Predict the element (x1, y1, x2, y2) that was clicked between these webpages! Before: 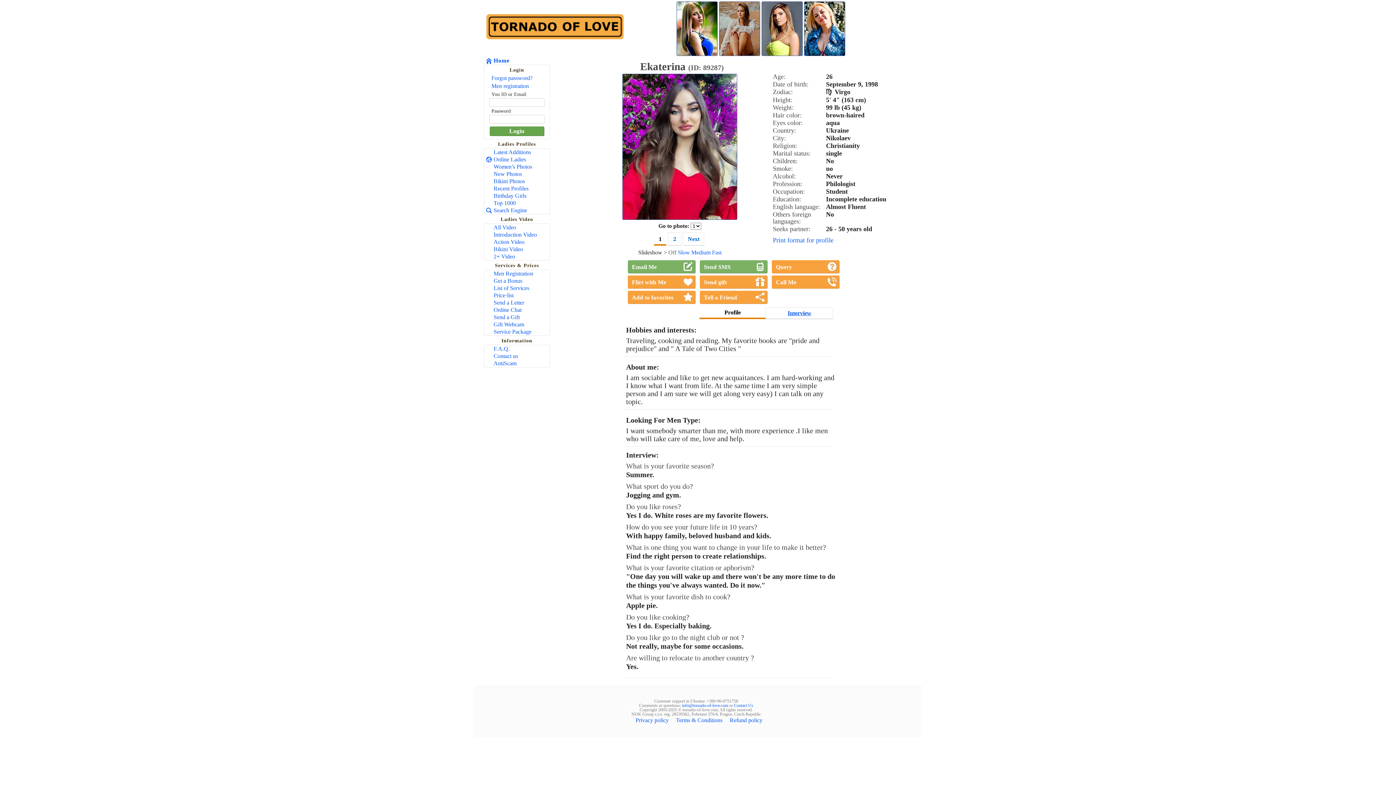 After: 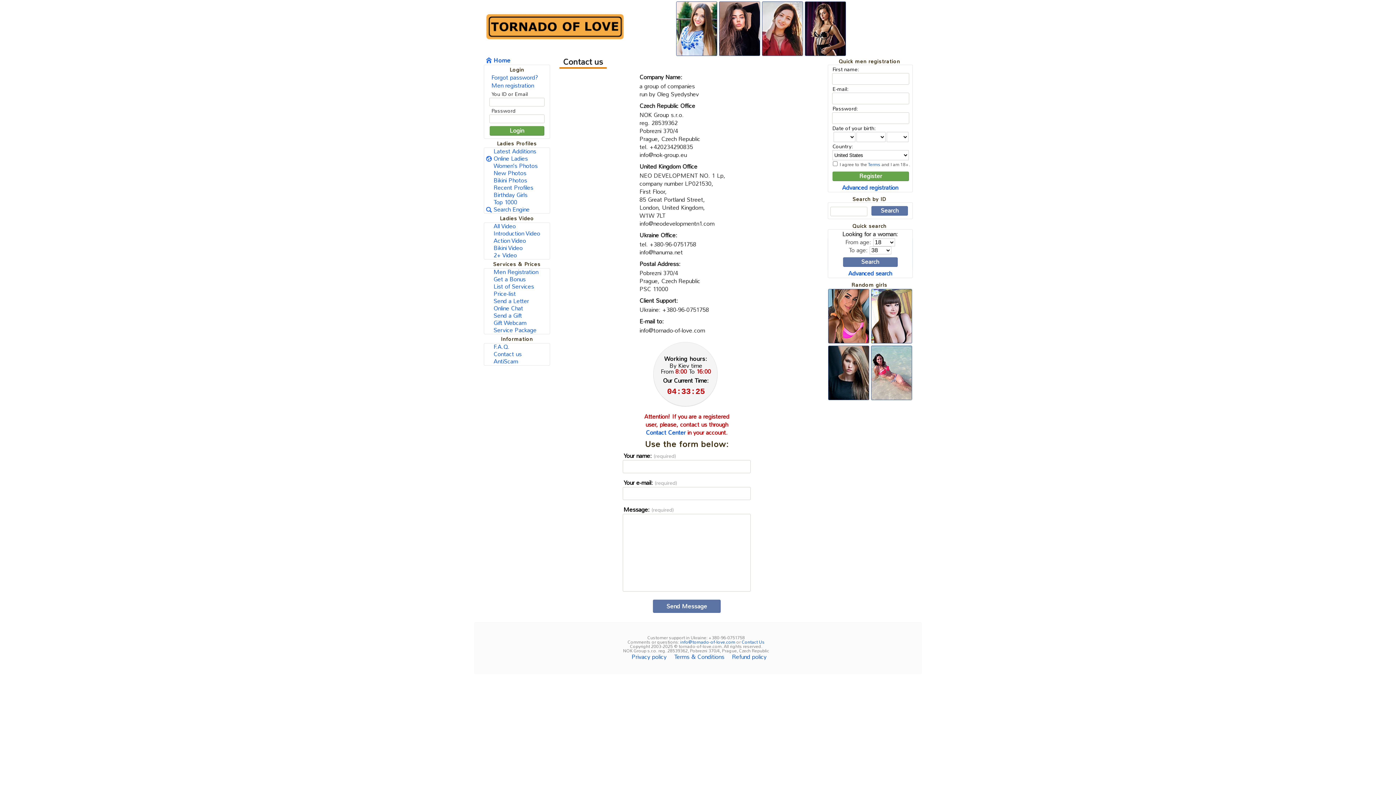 Action: bbox: (734, 703, 753, 708) label: Contact Us